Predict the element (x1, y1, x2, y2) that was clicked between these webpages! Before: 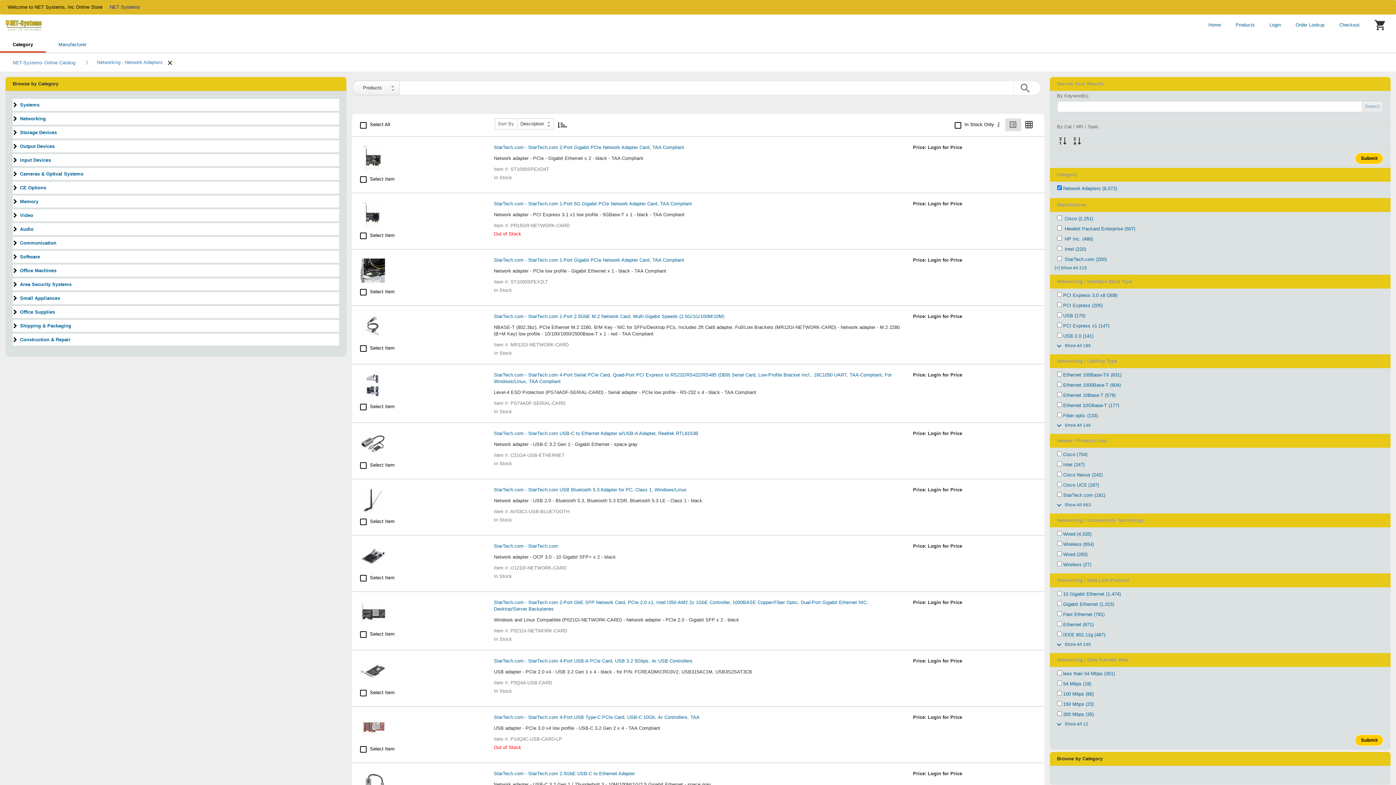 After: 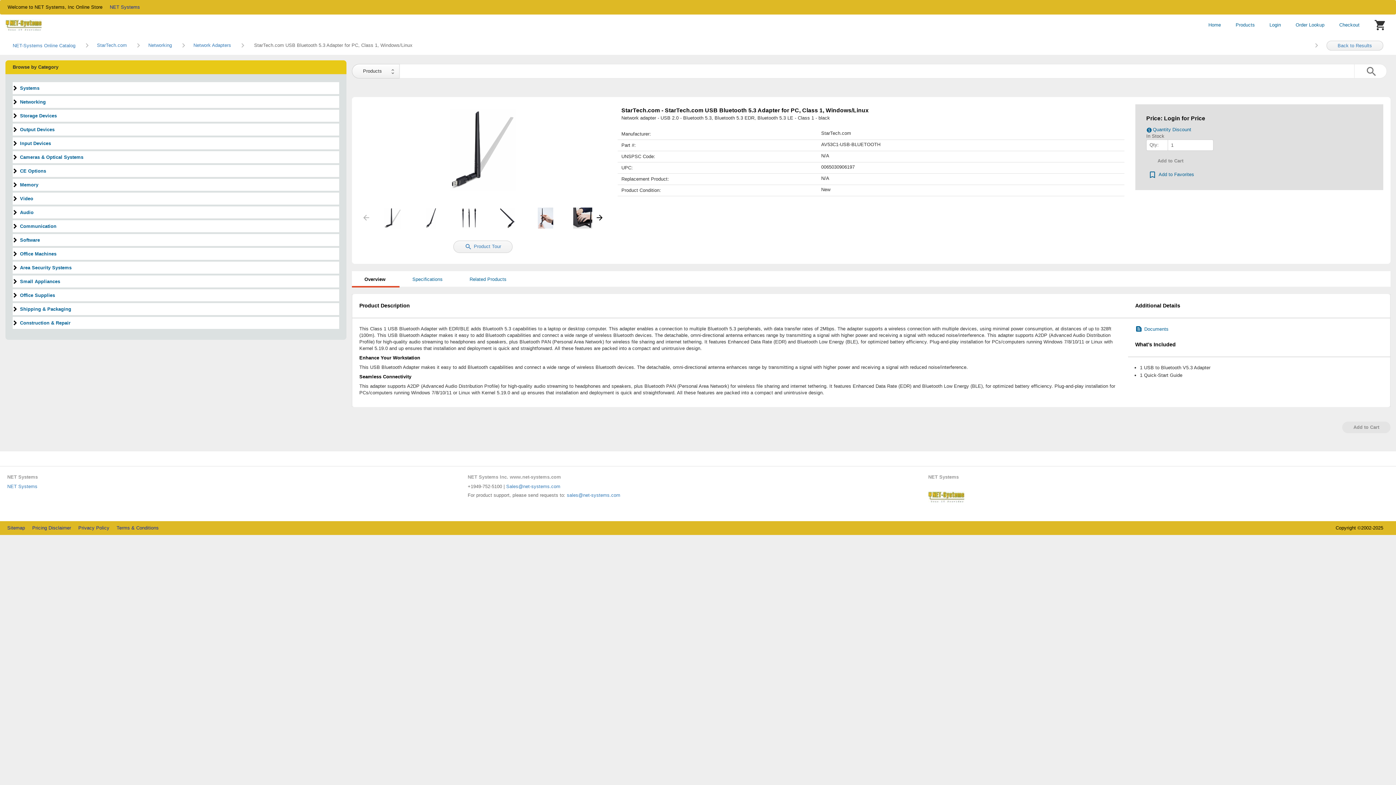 Action: bbox: (494, 487, 686, 492) label: StarTech.com - StarTech.com USB Bluetooth 5.3 Adapter for PC, Class 1, Windows/Linux